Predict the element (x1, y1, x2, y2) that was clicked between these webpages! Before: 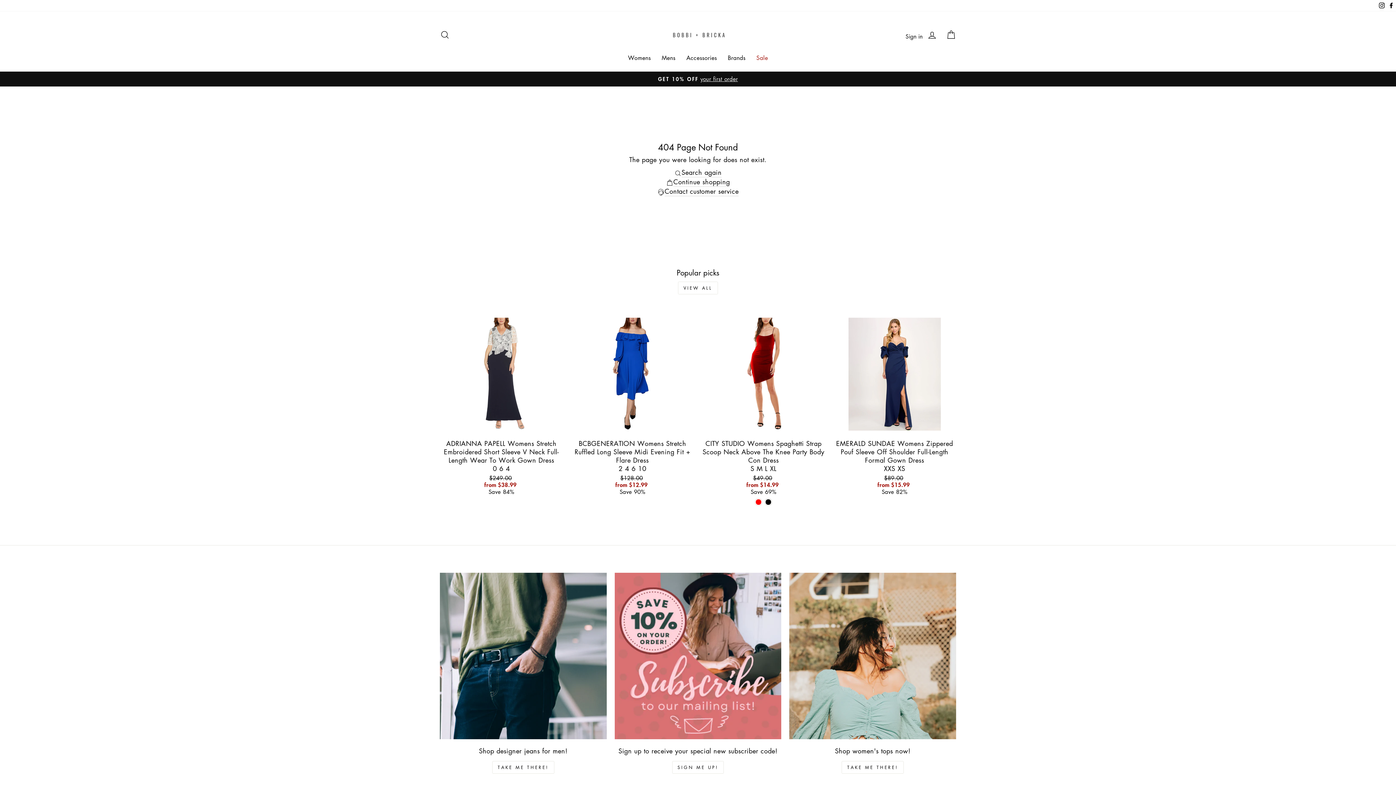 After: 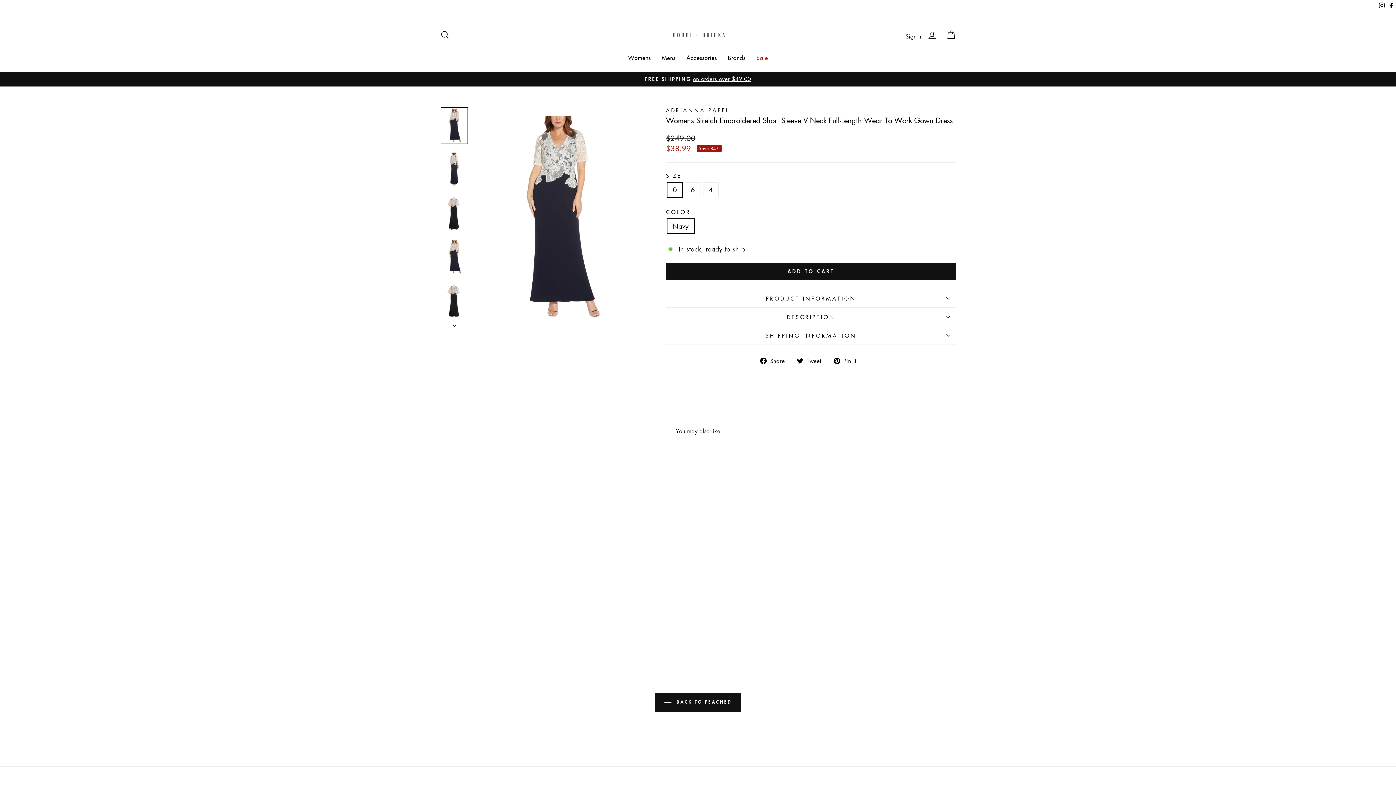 Action: label: Quick view bbox: (440, 312, 563, 435)